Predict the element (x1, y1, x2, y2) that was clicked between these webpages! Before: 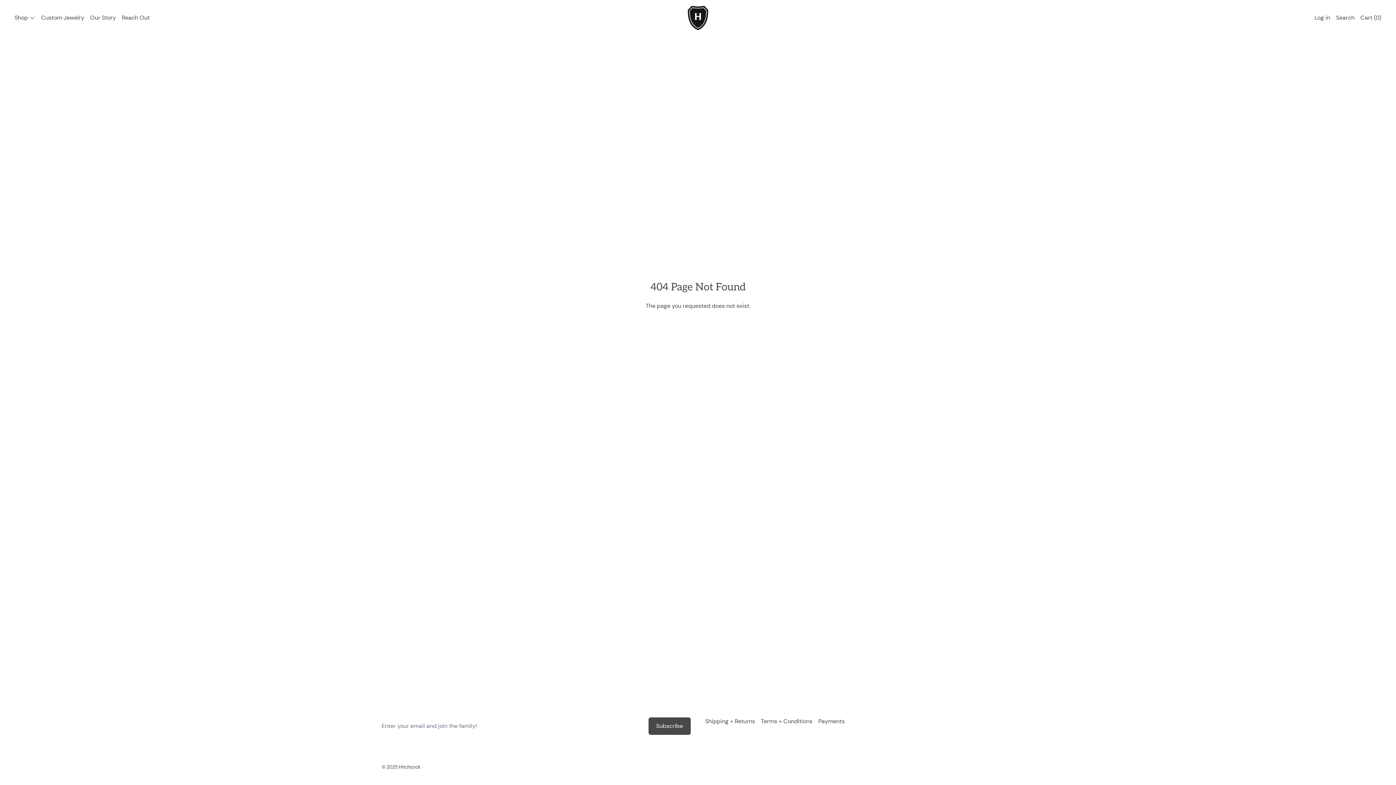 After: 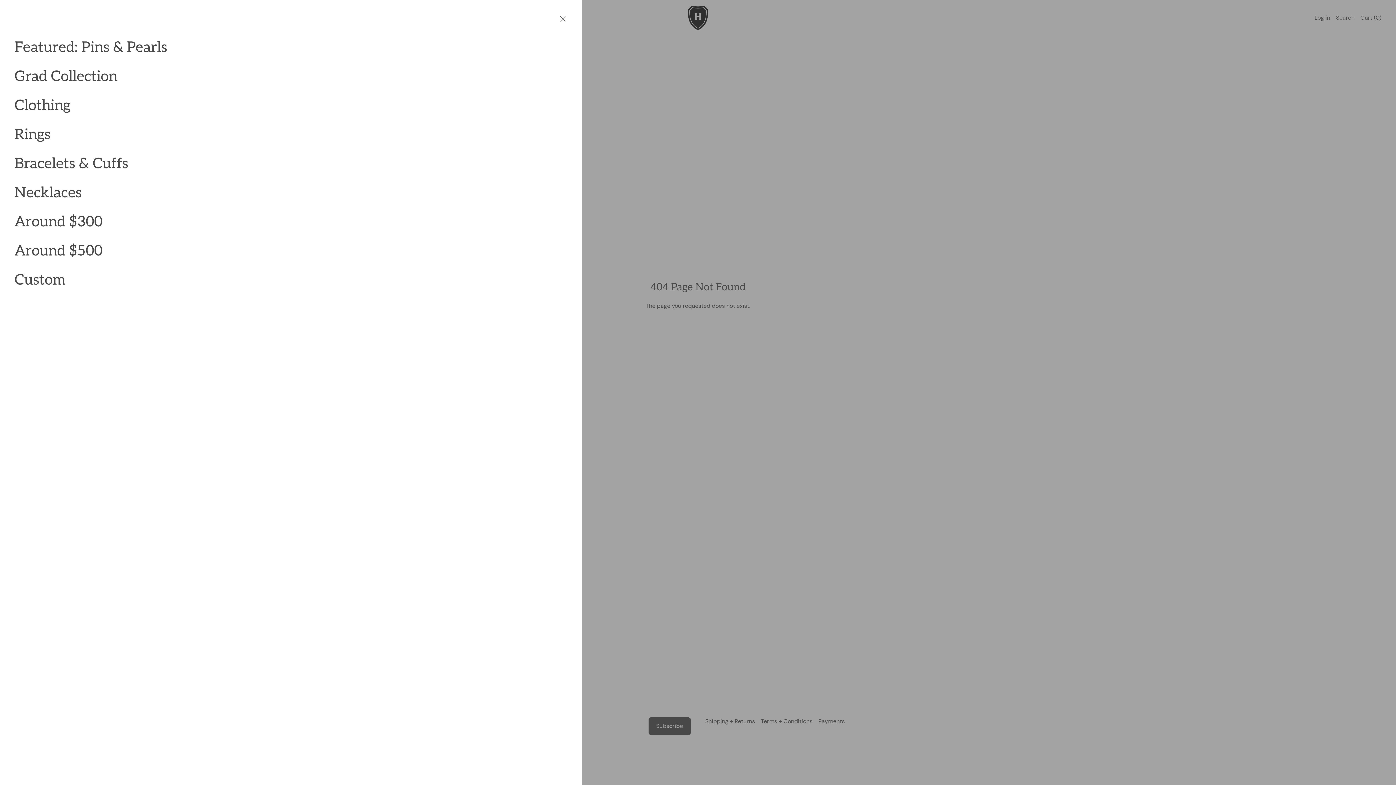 Action: bbox: (14, 13, 35, 22) label: Shop